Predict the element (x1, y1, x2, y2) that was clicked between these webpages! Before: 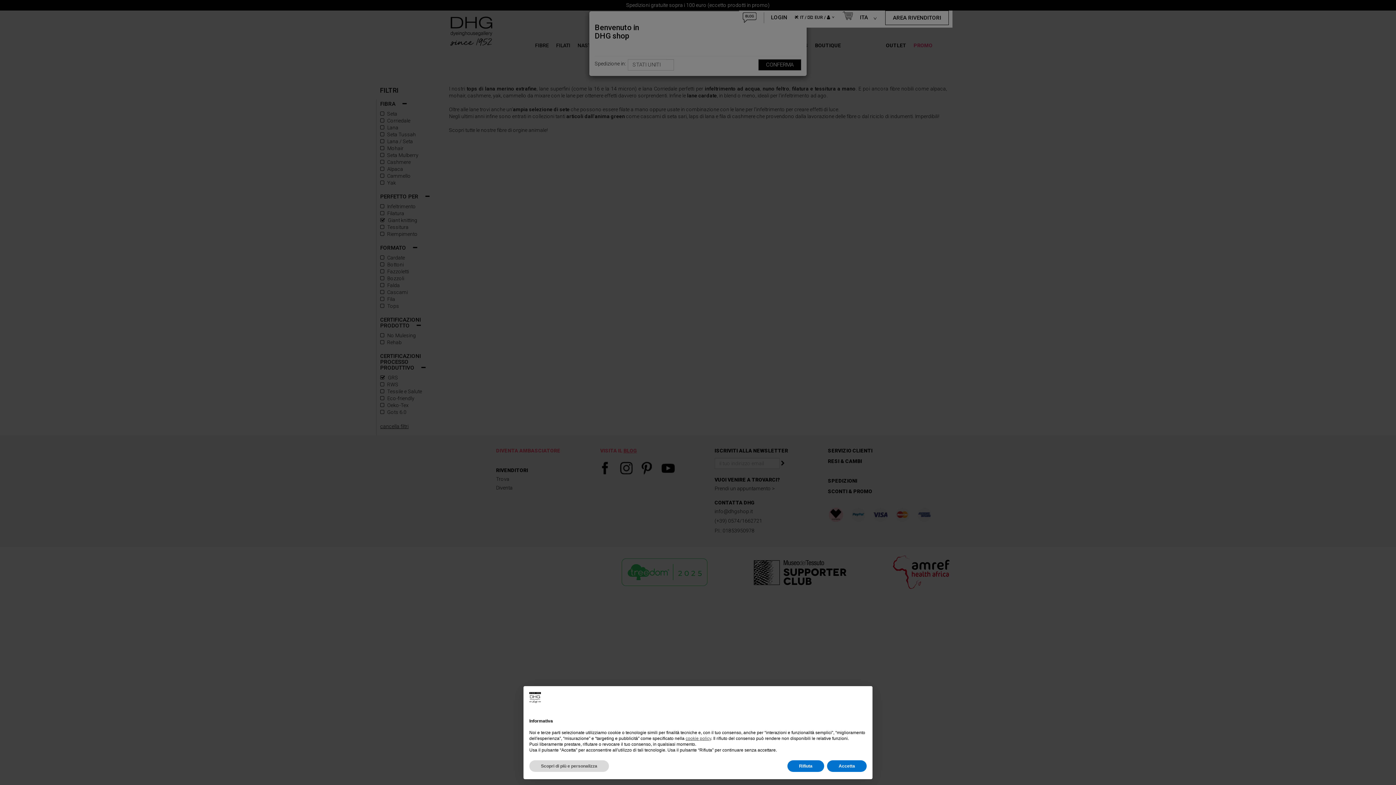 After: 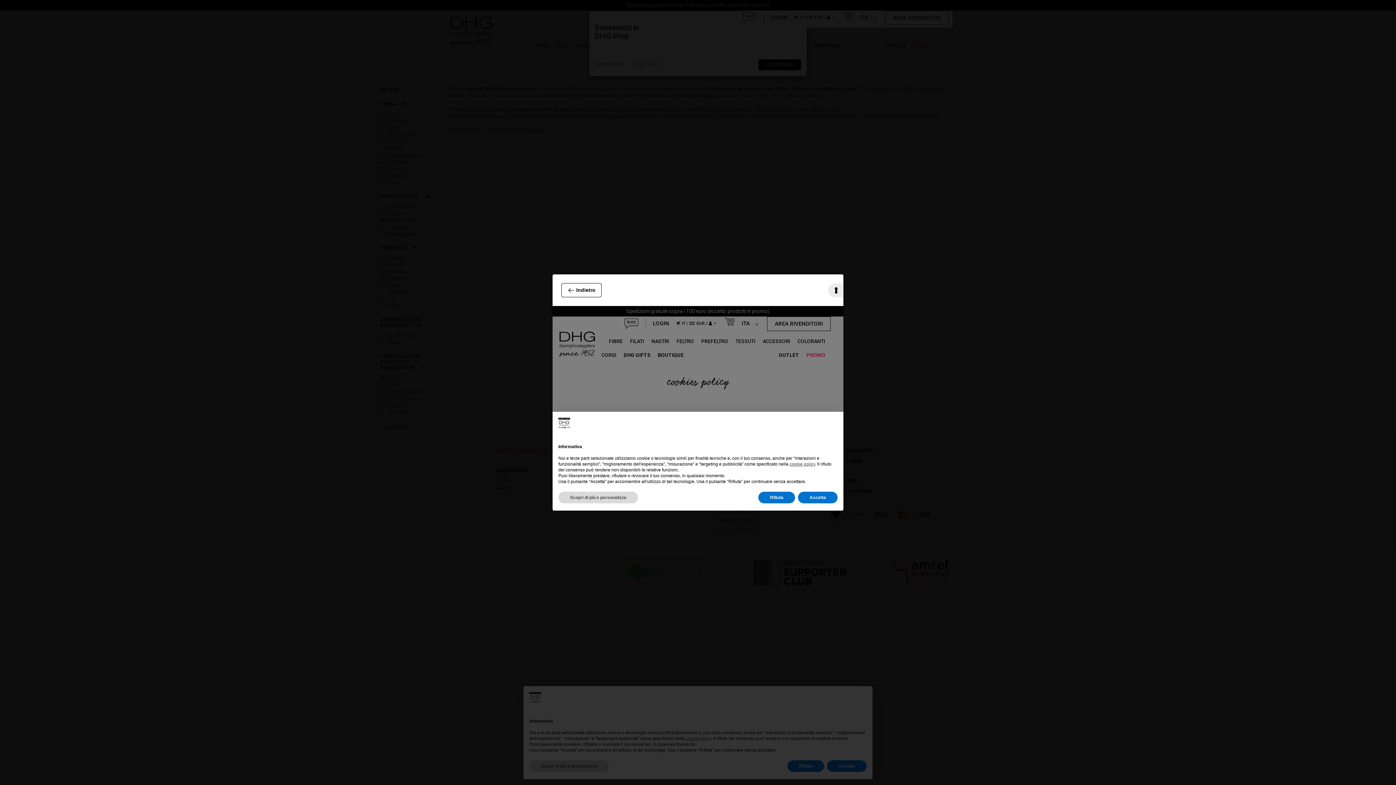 Action: label: cookie policy bbox: (685, 736, 711, 741)